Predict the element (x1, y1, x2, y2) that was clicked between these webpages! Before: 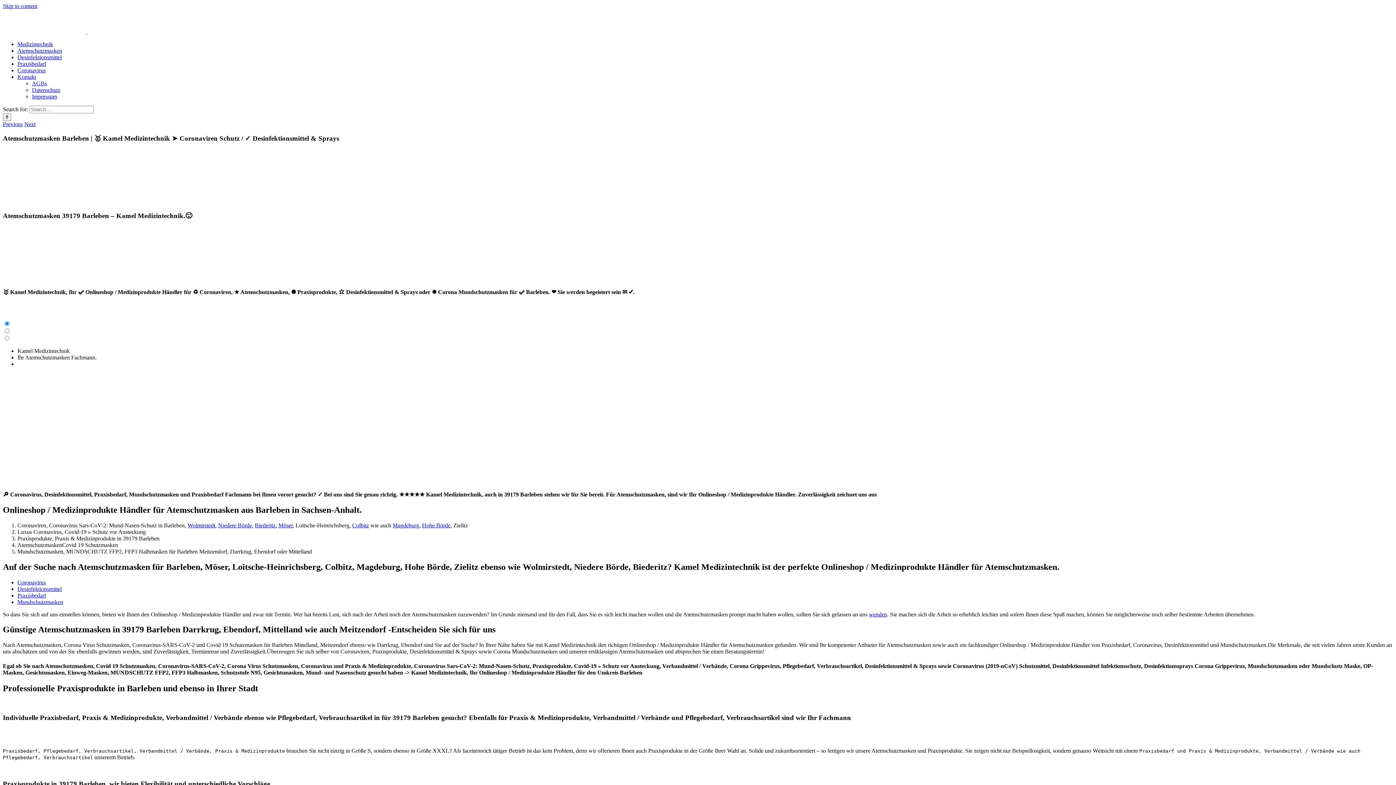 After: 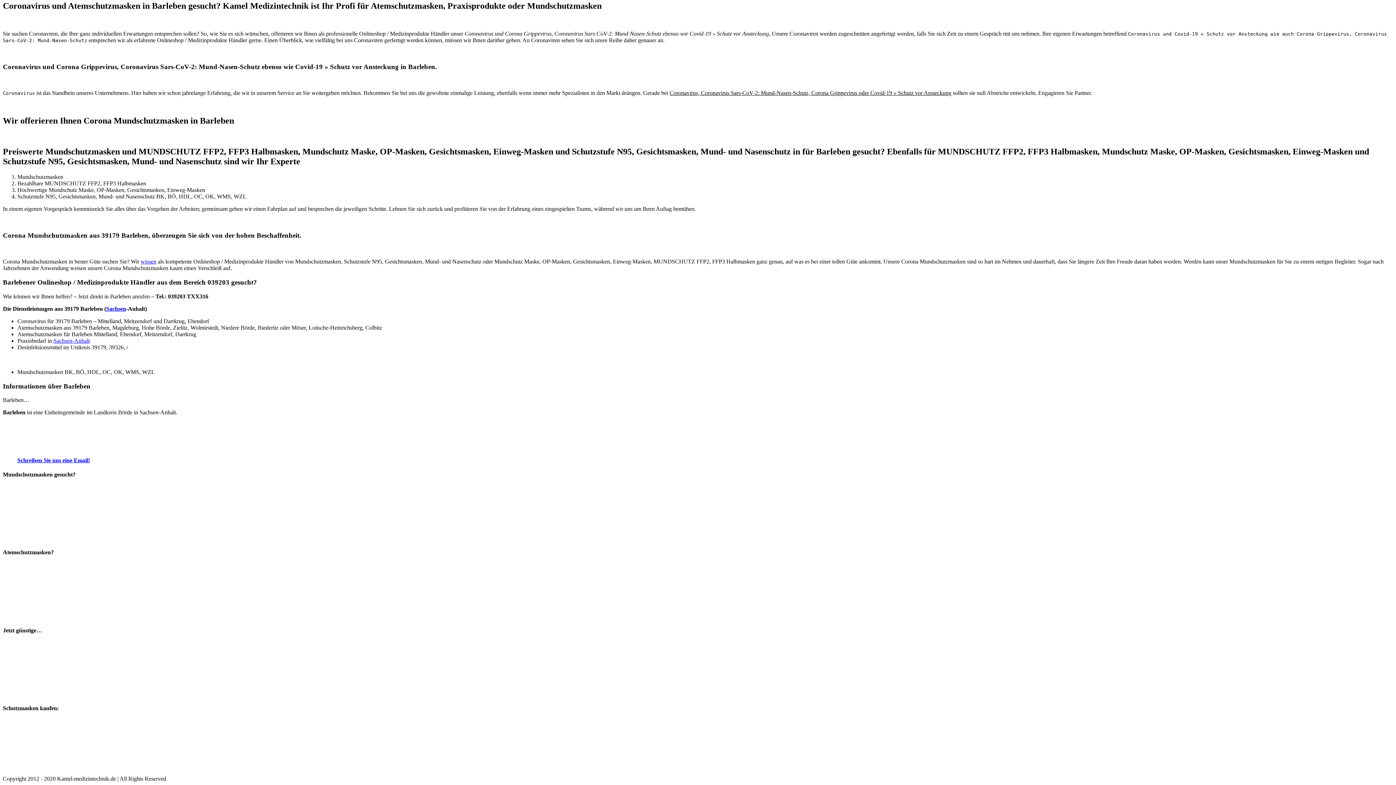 Action: label: Mundschutzmasken bbox: (17, 599, 63, 605)